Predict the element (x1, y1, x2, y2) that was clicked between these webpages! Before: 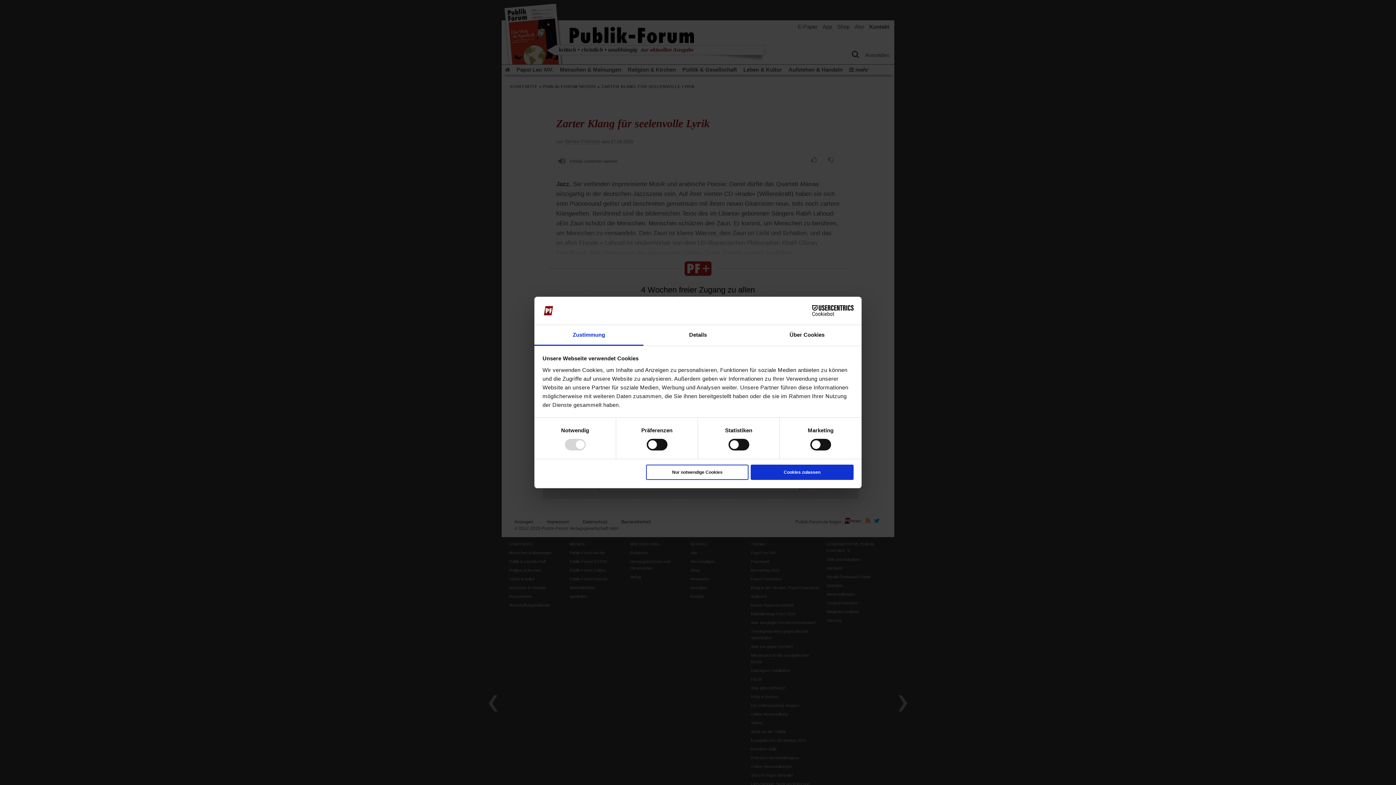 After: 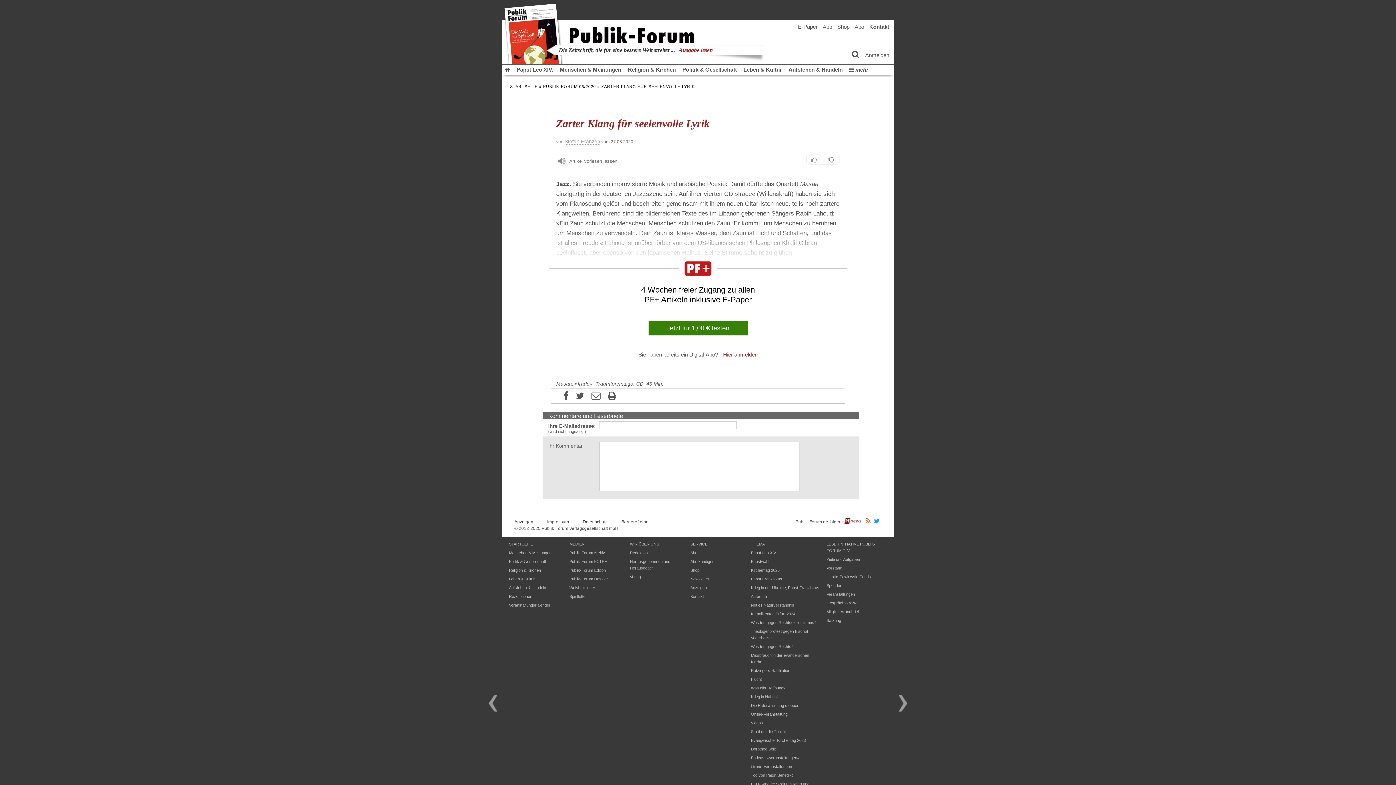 Action: bbox: (751, 464, 853, 480) label: Cookies zulassen